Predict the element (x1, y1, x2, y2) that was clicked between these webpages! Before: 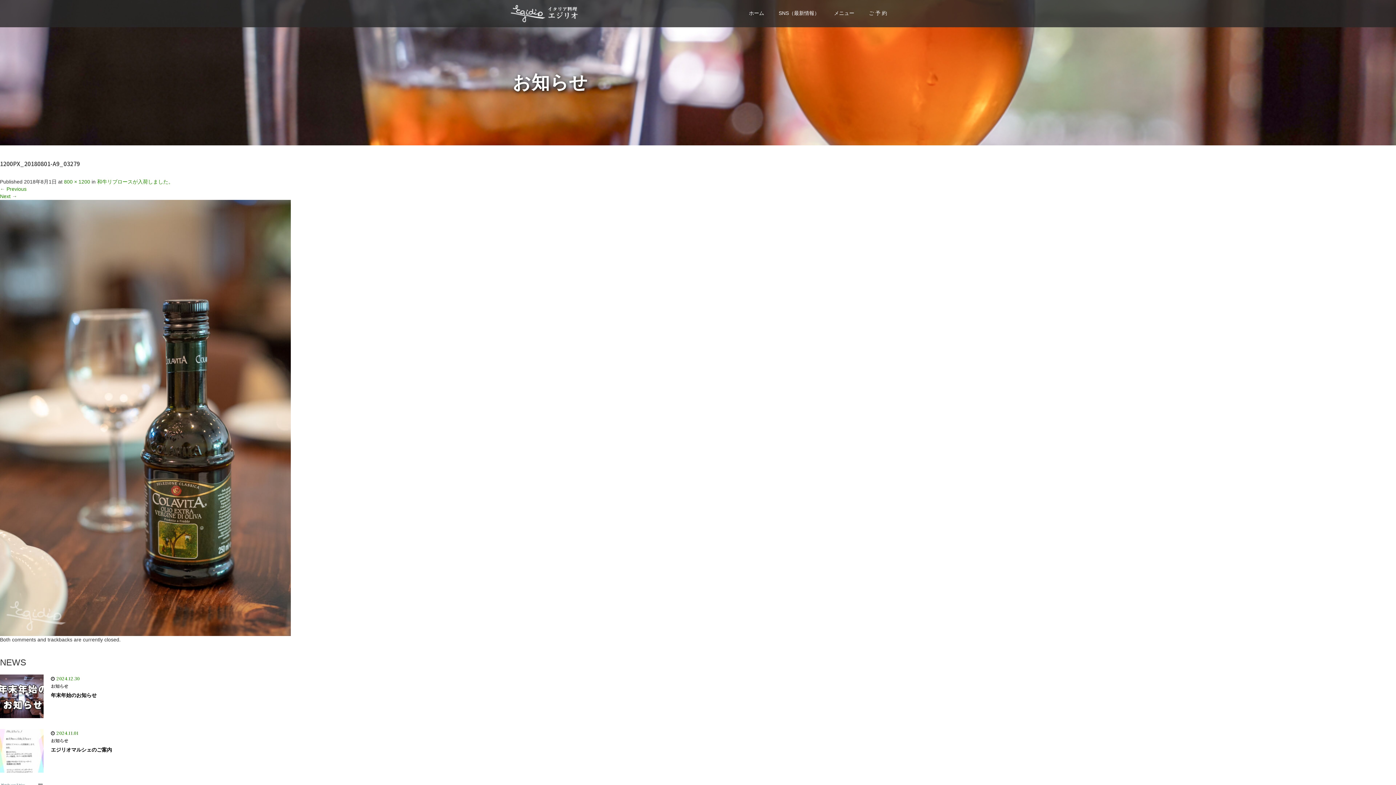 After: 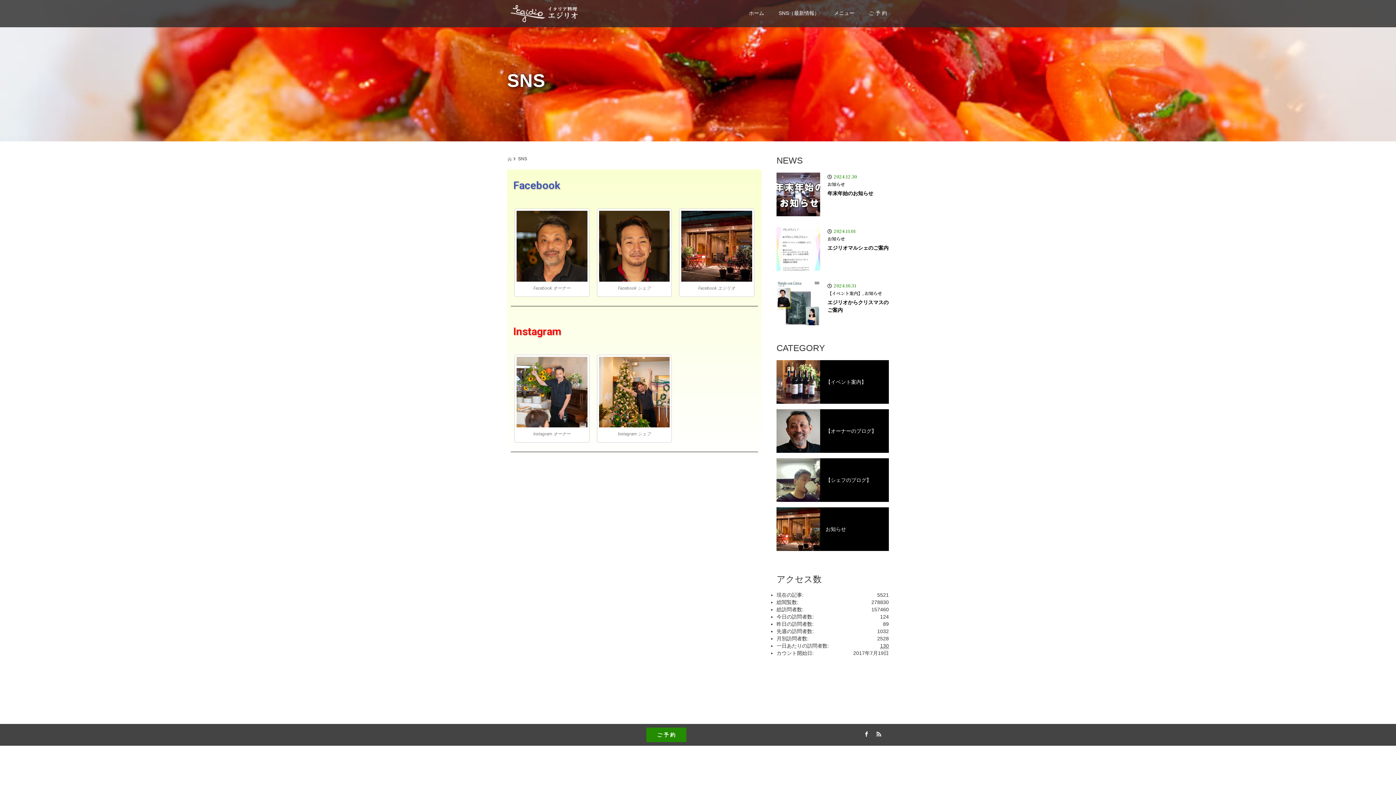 Action: label: SNS（最新情報） bbox: (771, 4, 826, 27)